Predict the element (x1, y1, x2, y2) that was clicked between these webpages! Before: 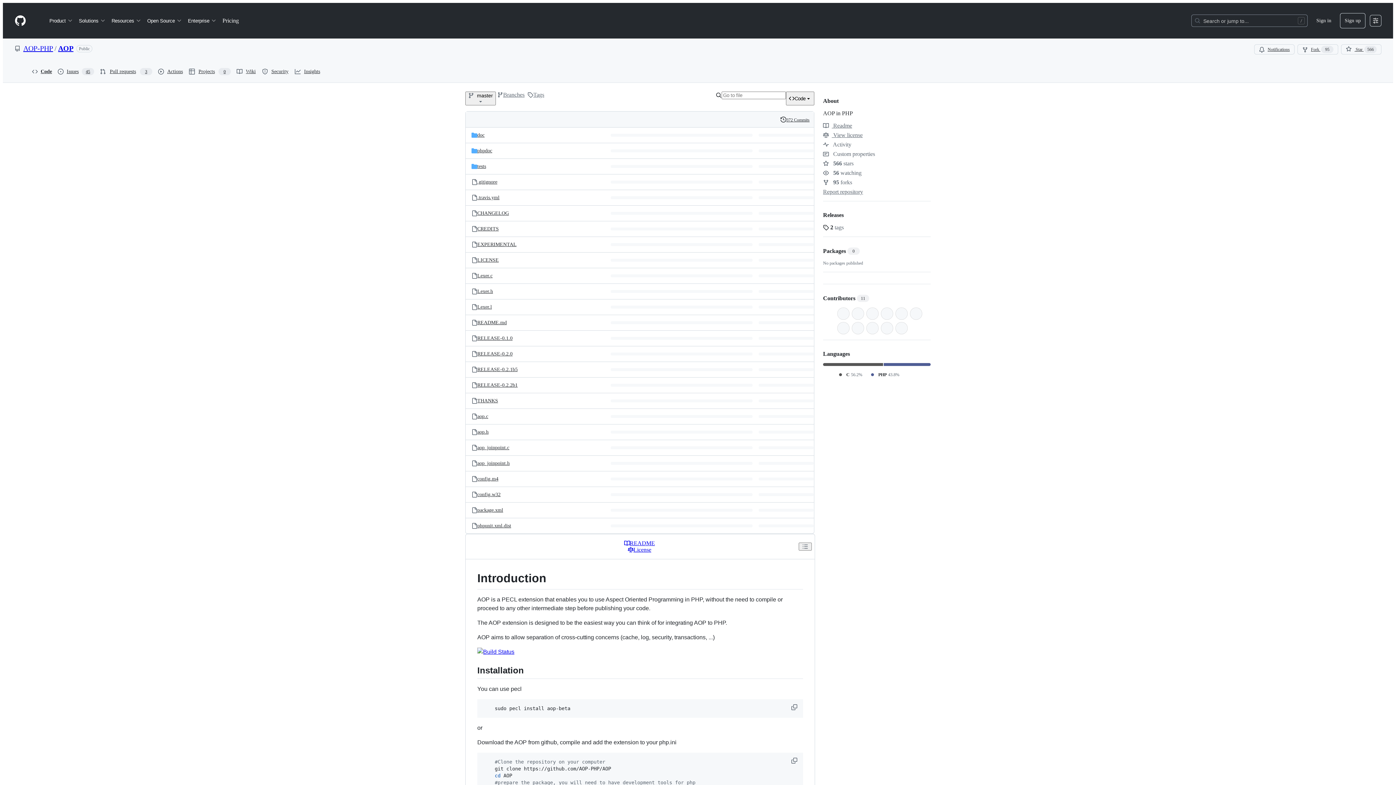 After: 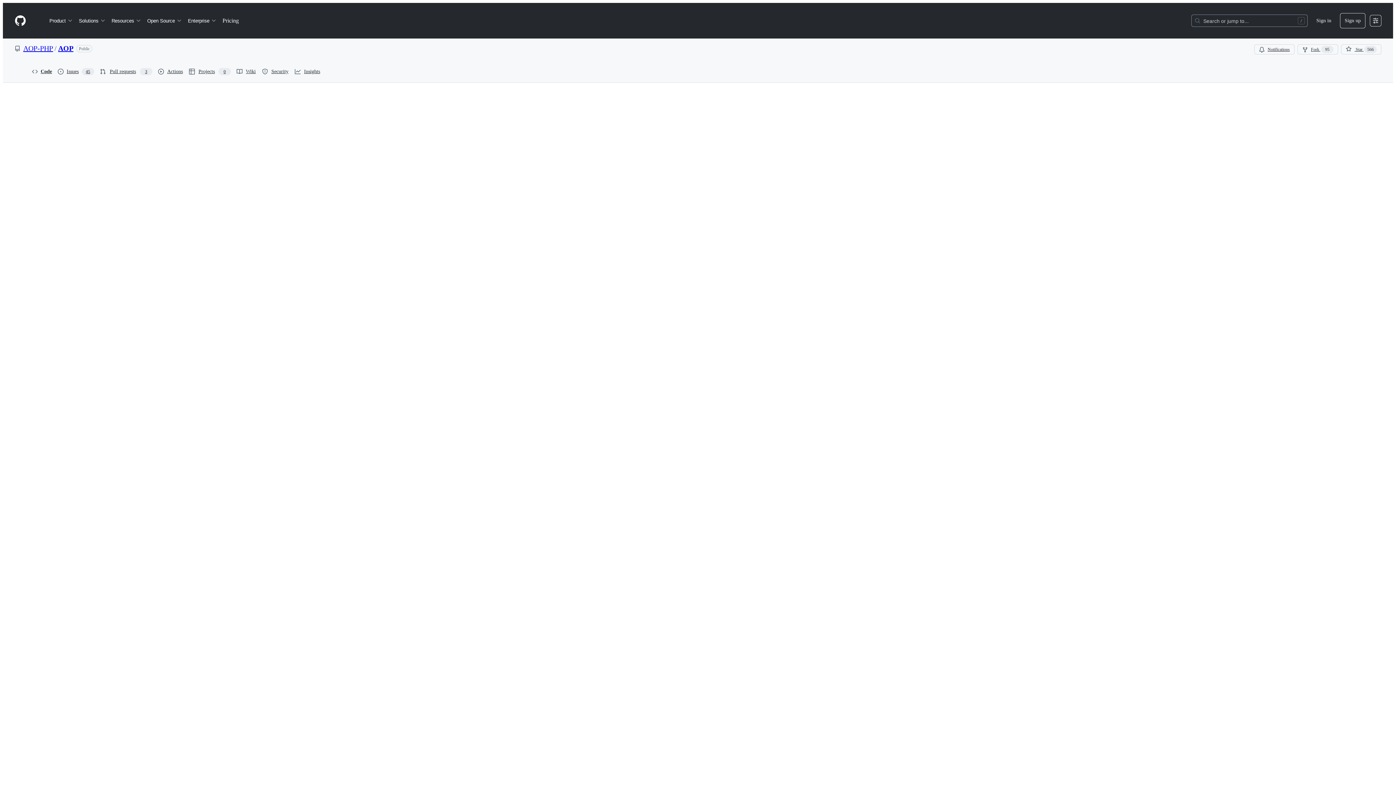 Action: label: THANKS, (File) bbox: (477, 398, 498, 403)